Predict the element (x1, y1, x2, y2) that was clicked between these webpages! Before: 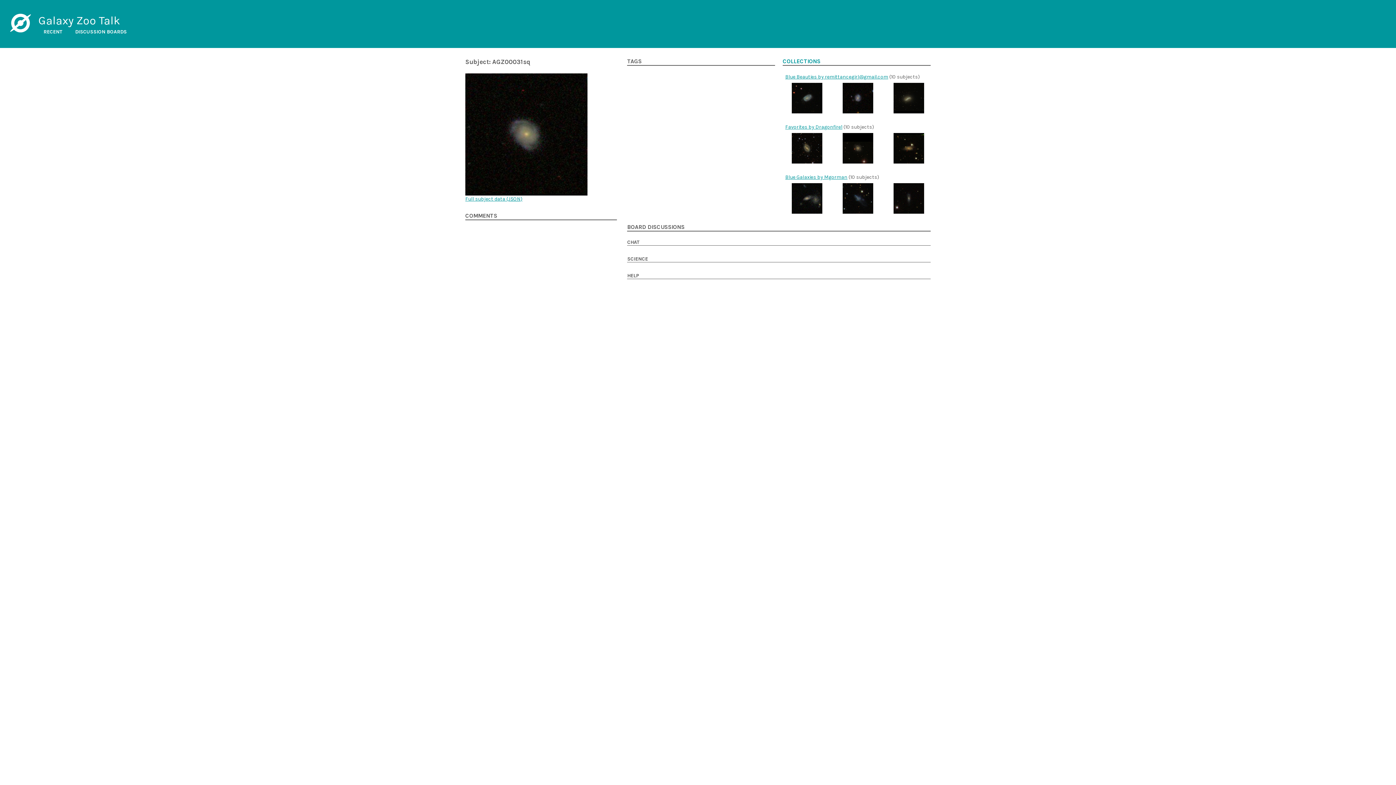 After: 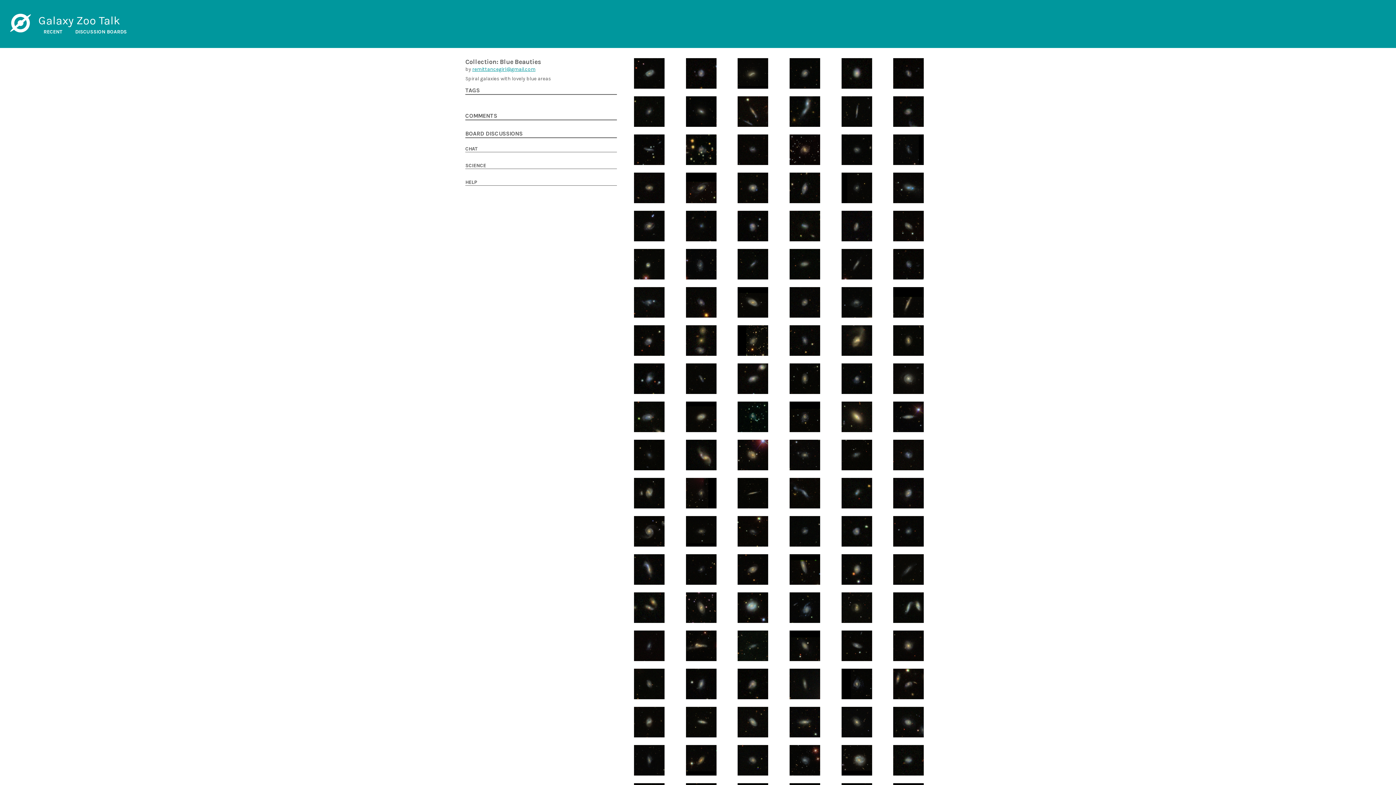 Action: label: Blue Beauties by remittancegirl@gmail.com bbox: (785, 73, 888, 80)